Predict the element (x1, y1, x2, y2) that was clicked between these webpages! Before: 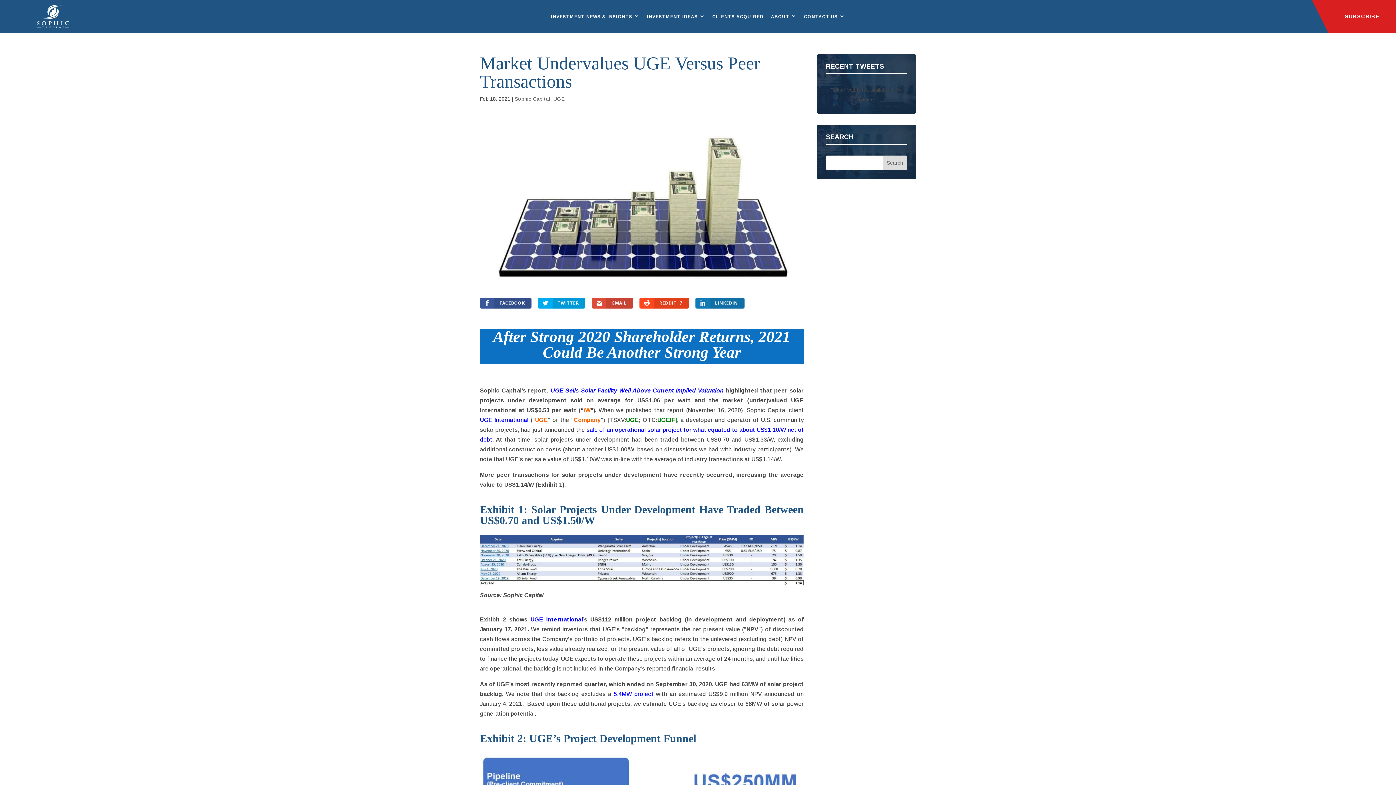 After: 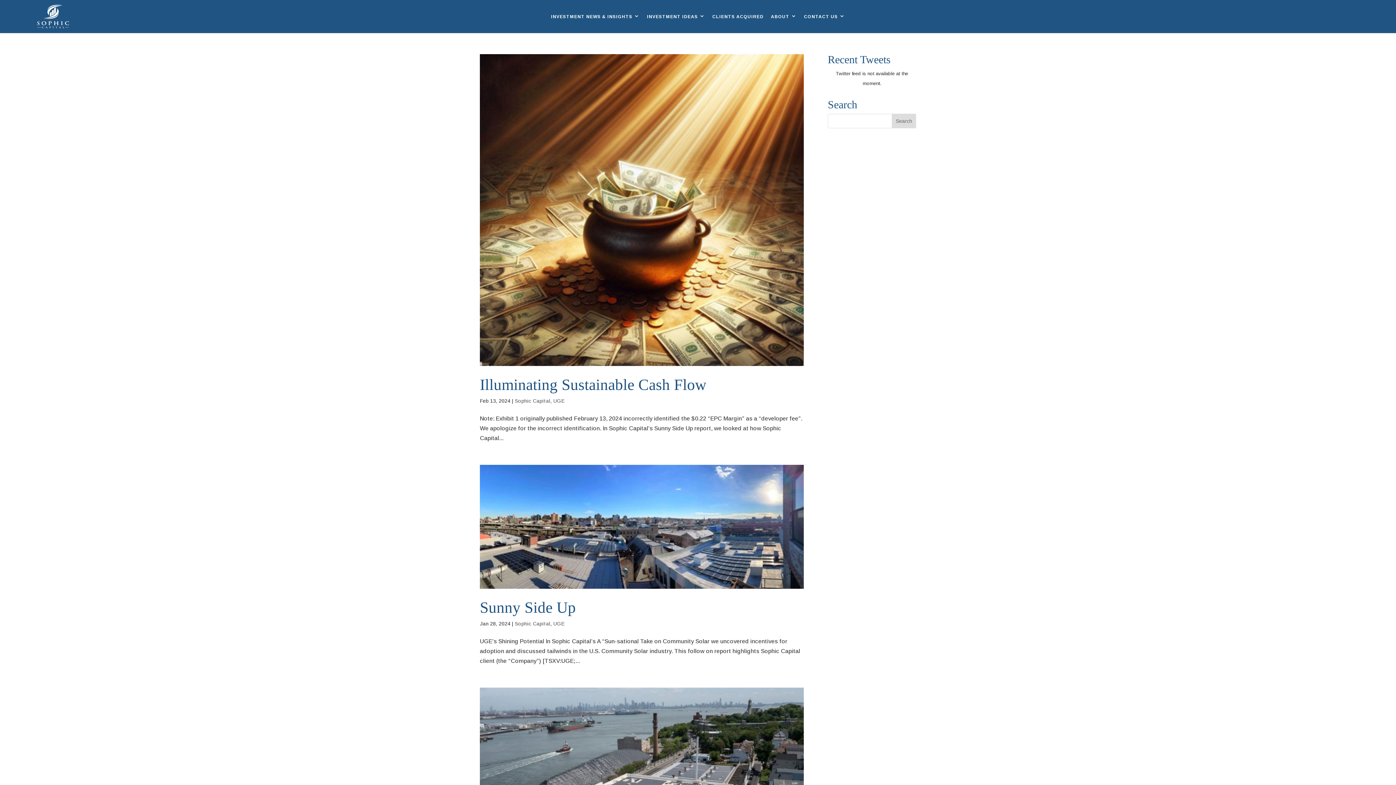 Action: label: UGE bbox: (553, 96, 564, 101)